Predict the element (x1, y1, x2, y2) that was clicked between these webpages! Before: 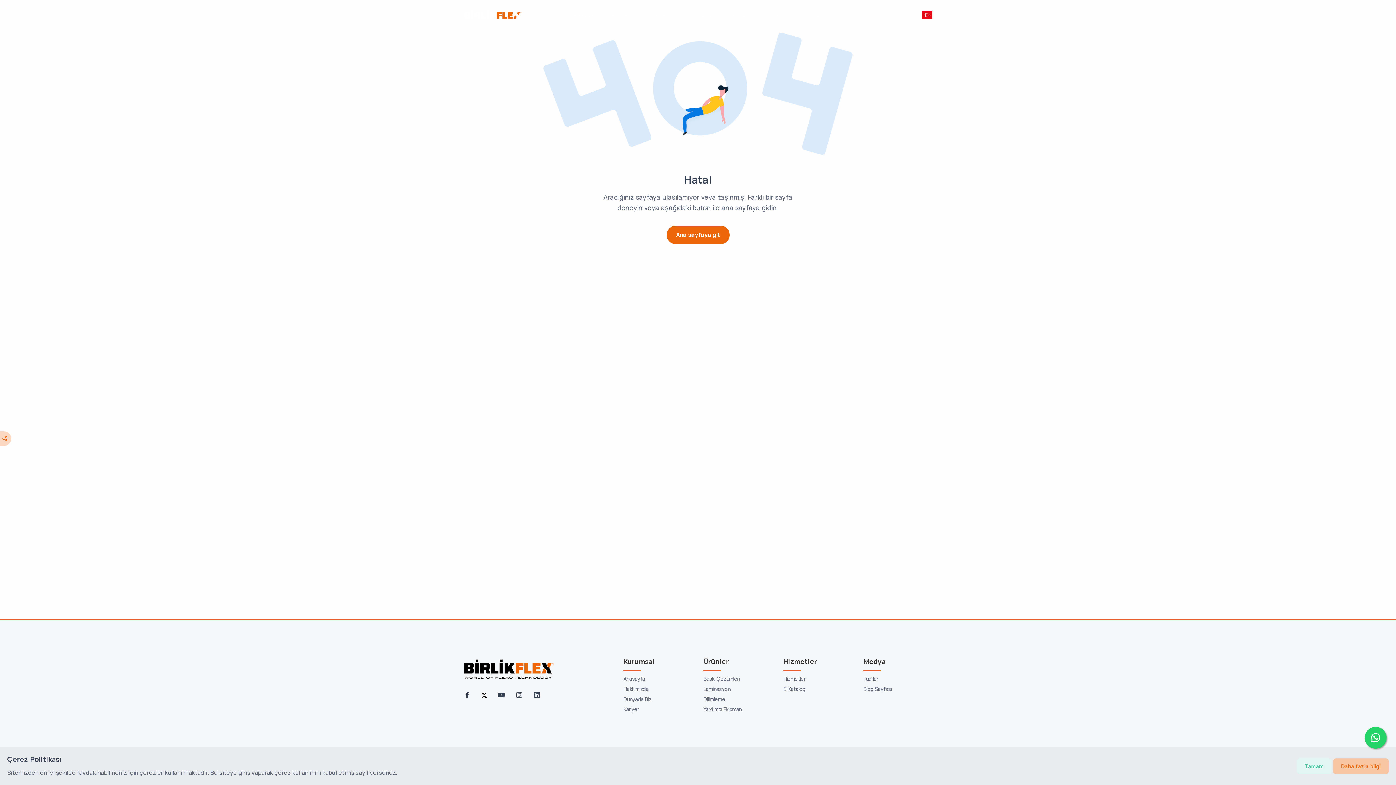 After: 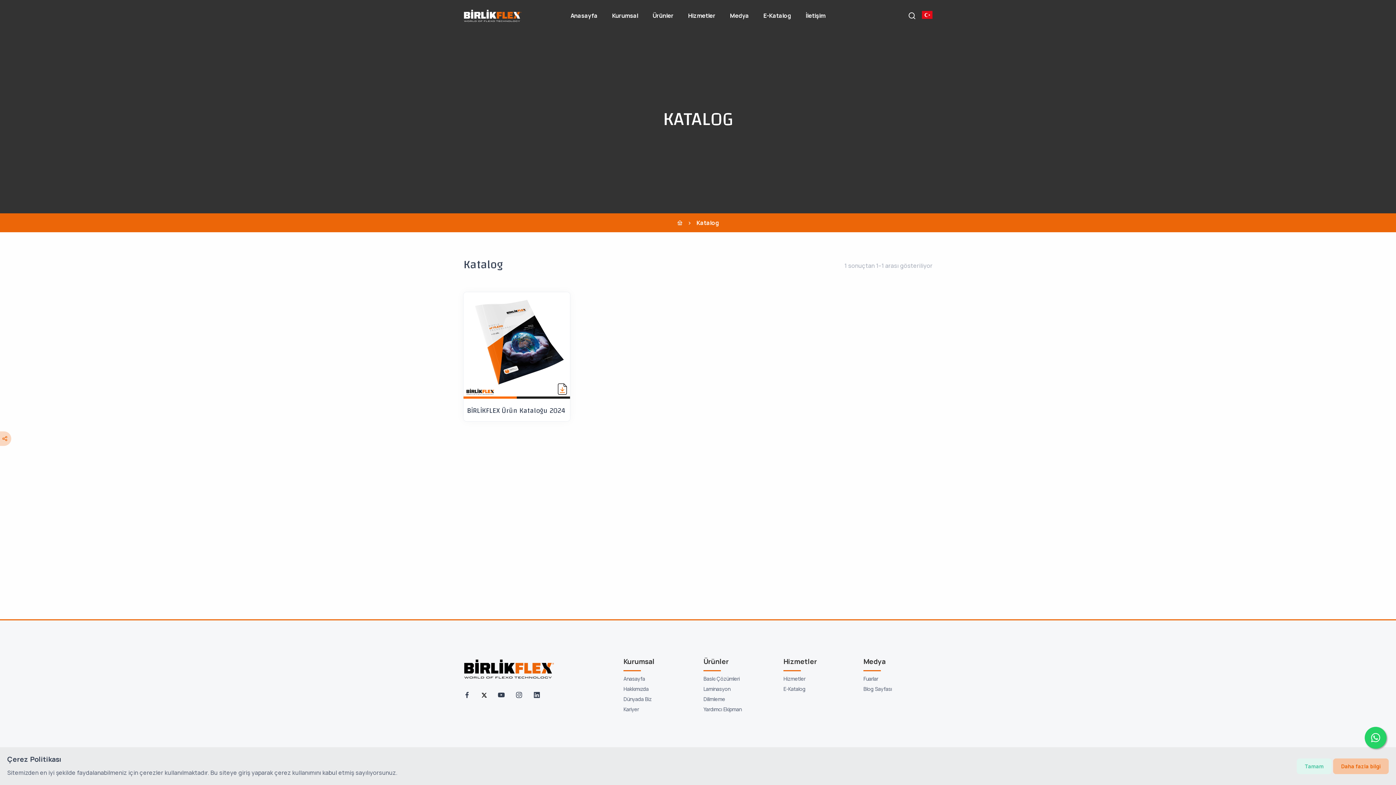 Action: bbox: (783, 685, 852, 693) label: E-Katalog